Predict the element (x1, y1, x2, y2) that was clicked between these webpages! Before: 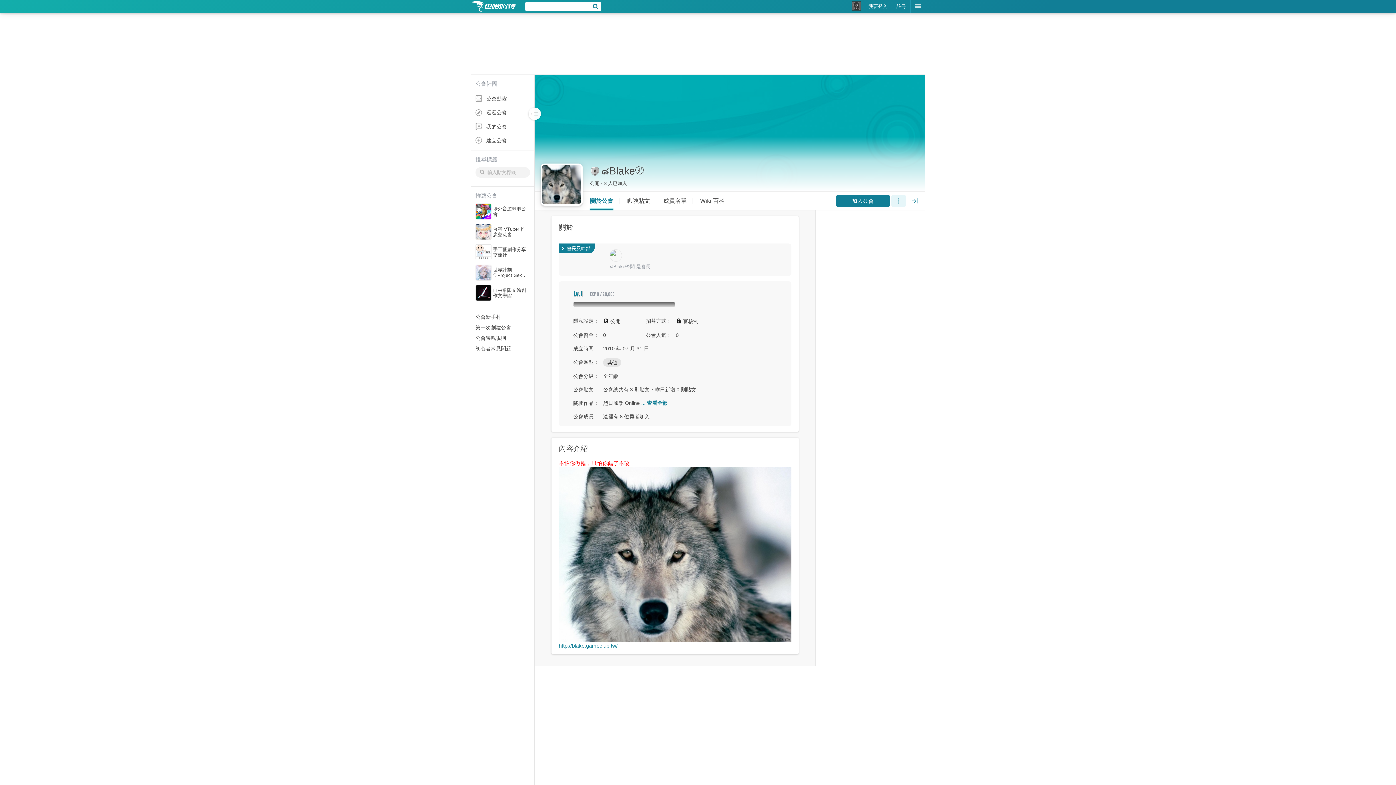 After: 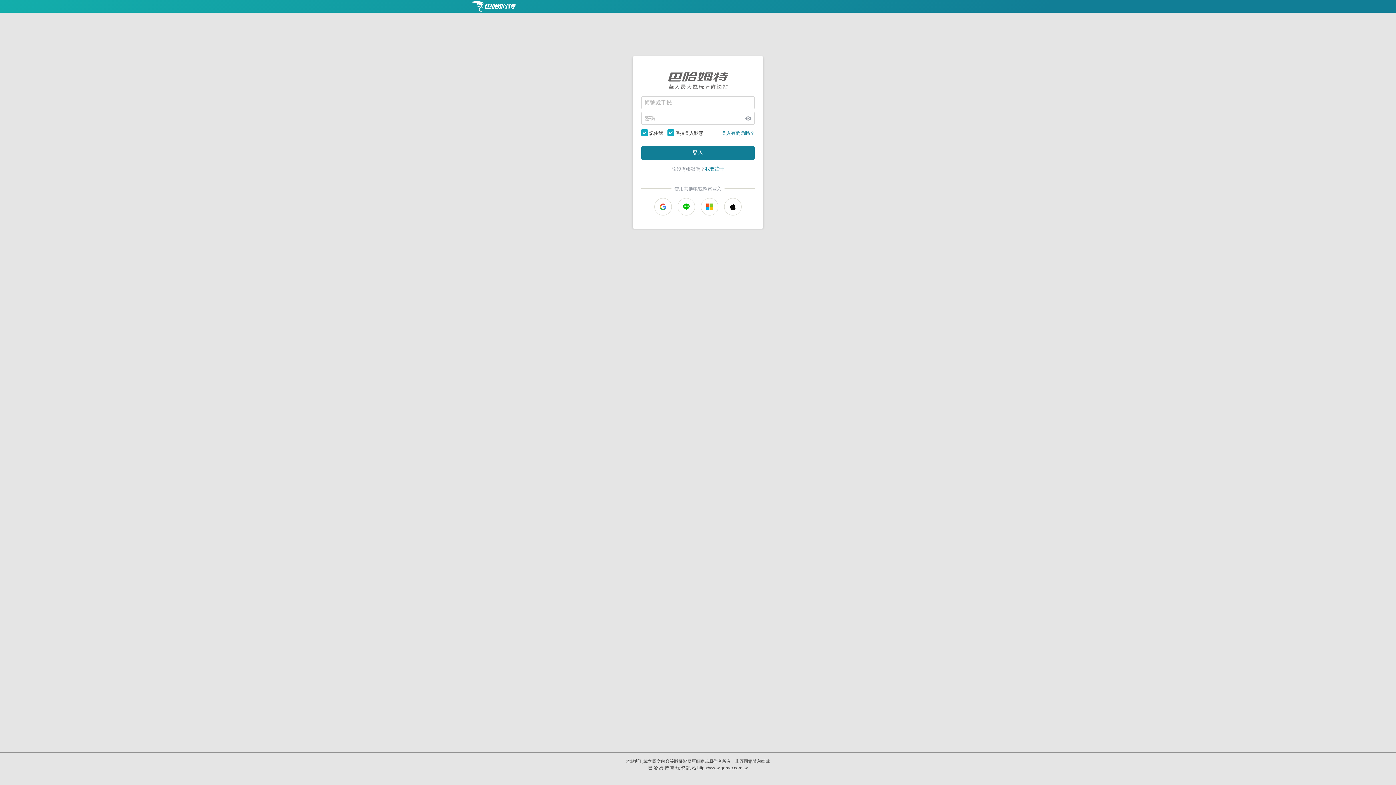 Action: bbox: (852, 0, 861, 9)